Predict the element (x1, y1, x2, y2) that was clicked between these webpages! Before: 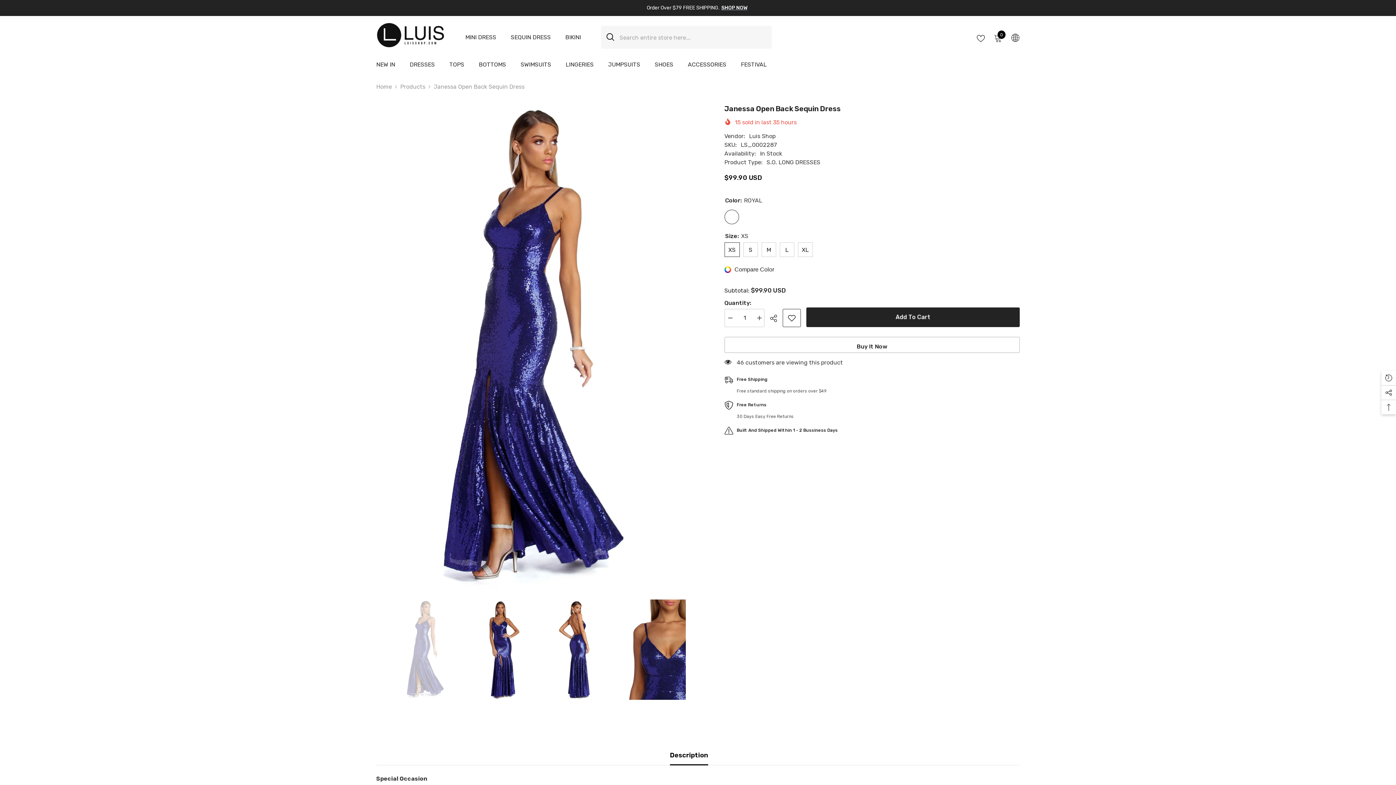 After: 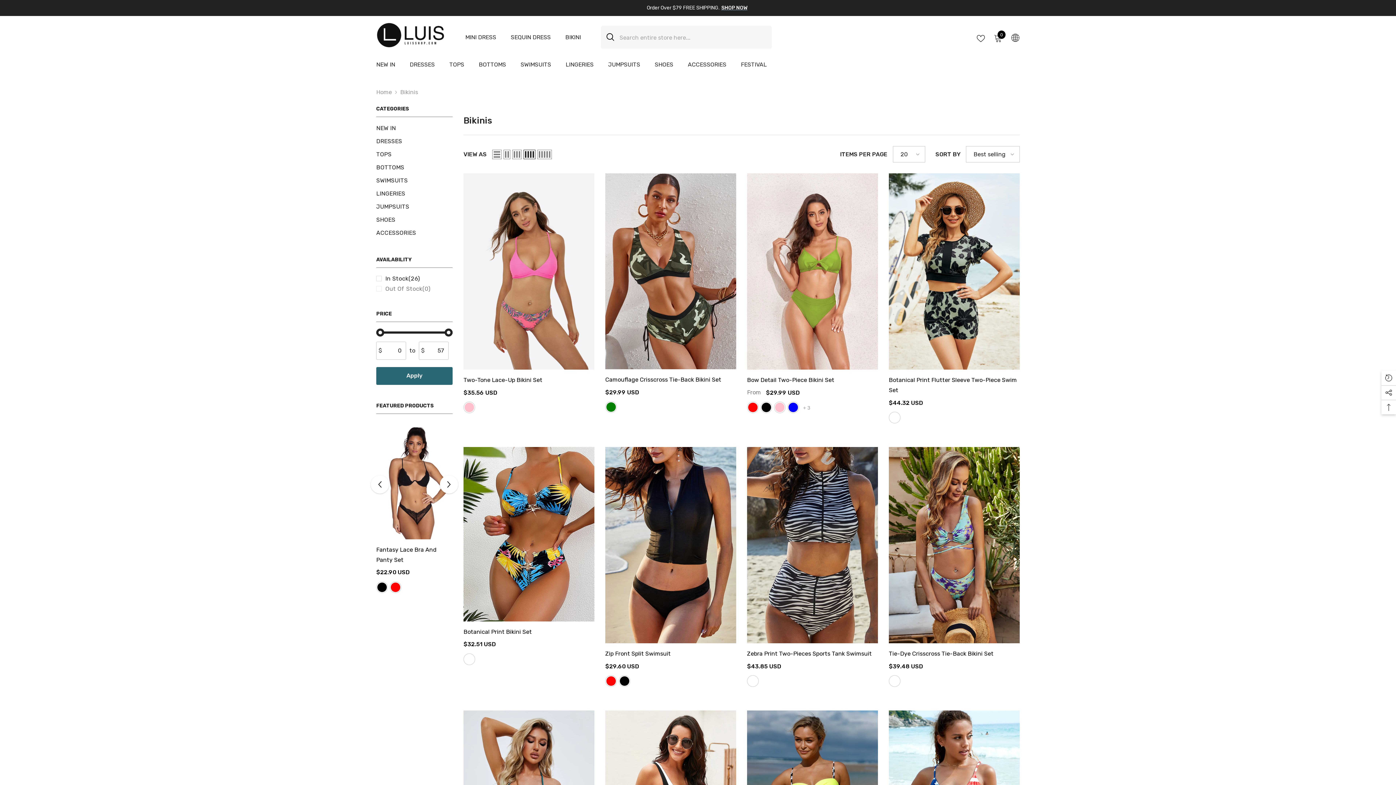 Action: label: BIKINI bbox: (565, 33, 581, 40)